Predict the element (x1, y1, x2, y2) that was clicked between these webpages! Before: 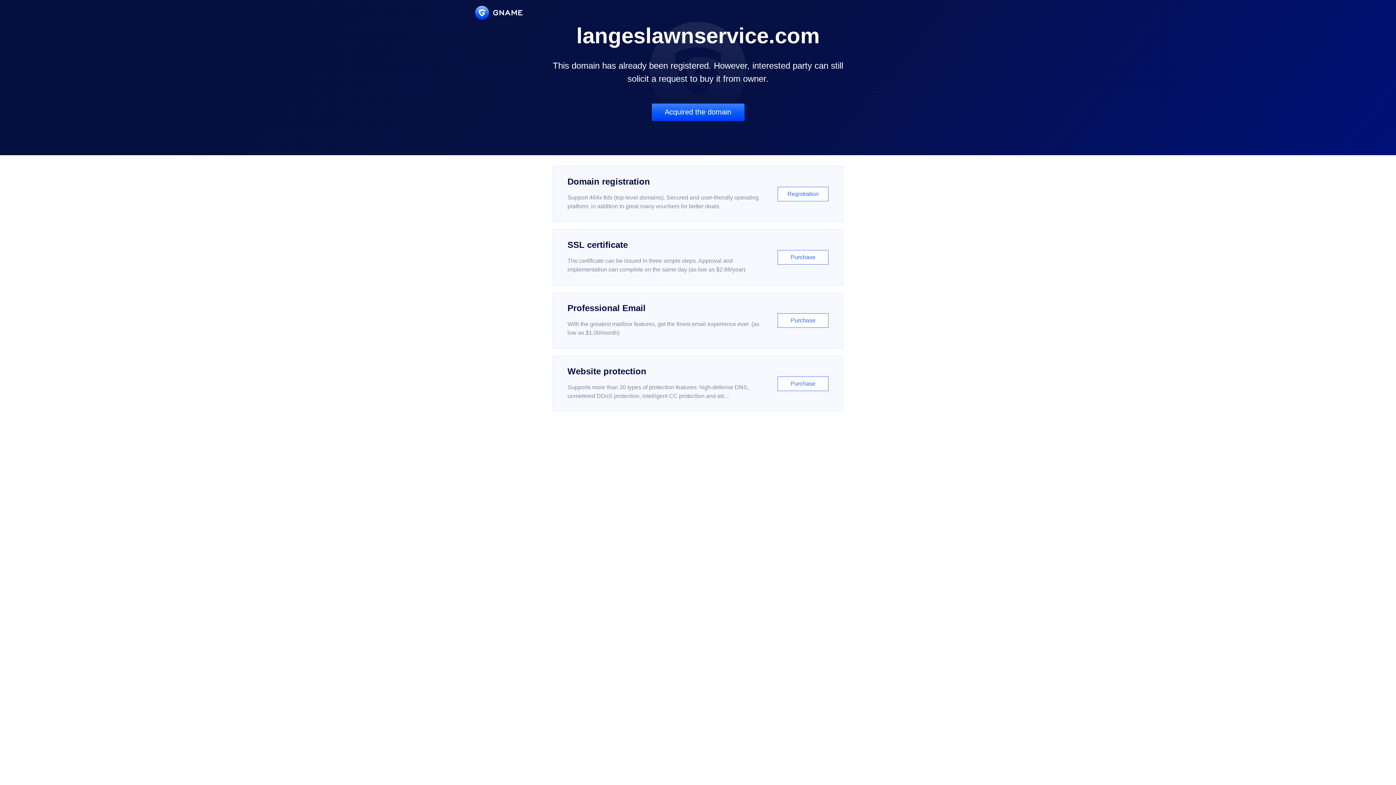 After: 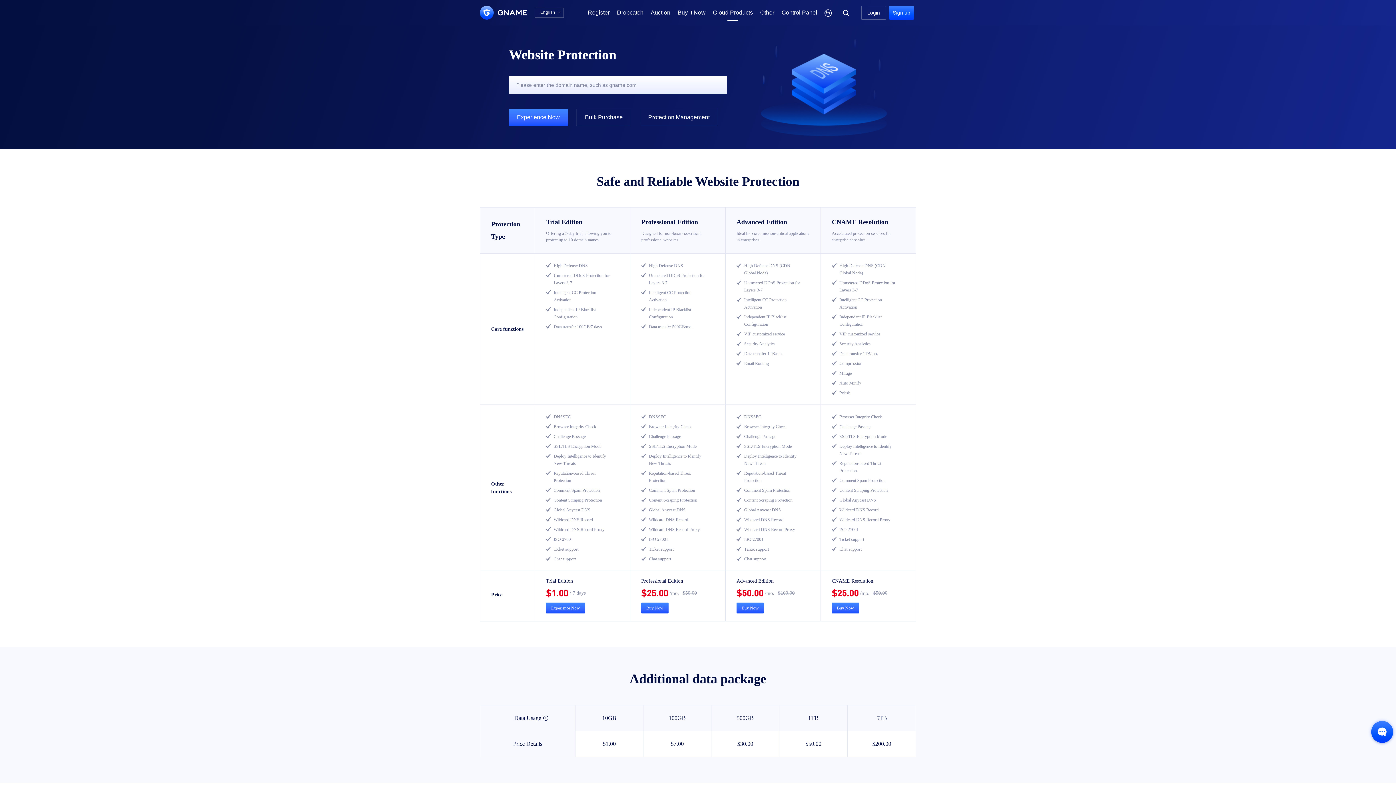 Action: bbox: (552, 356, 843, 412) label: Website protection

Supports more than 30 types of protection features: high-defense DNS, unmetered DDoS protection, intelligent CC protection and etc...

Purchase